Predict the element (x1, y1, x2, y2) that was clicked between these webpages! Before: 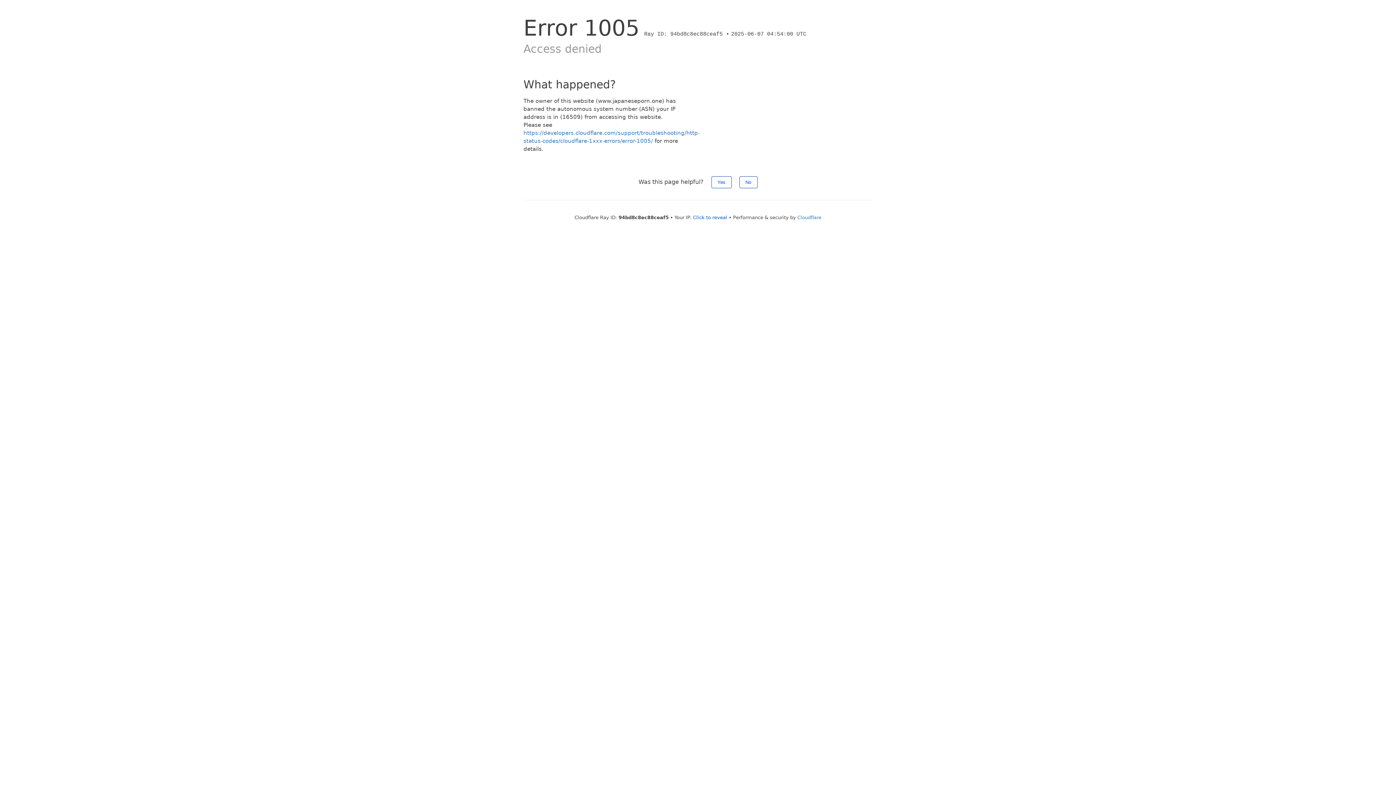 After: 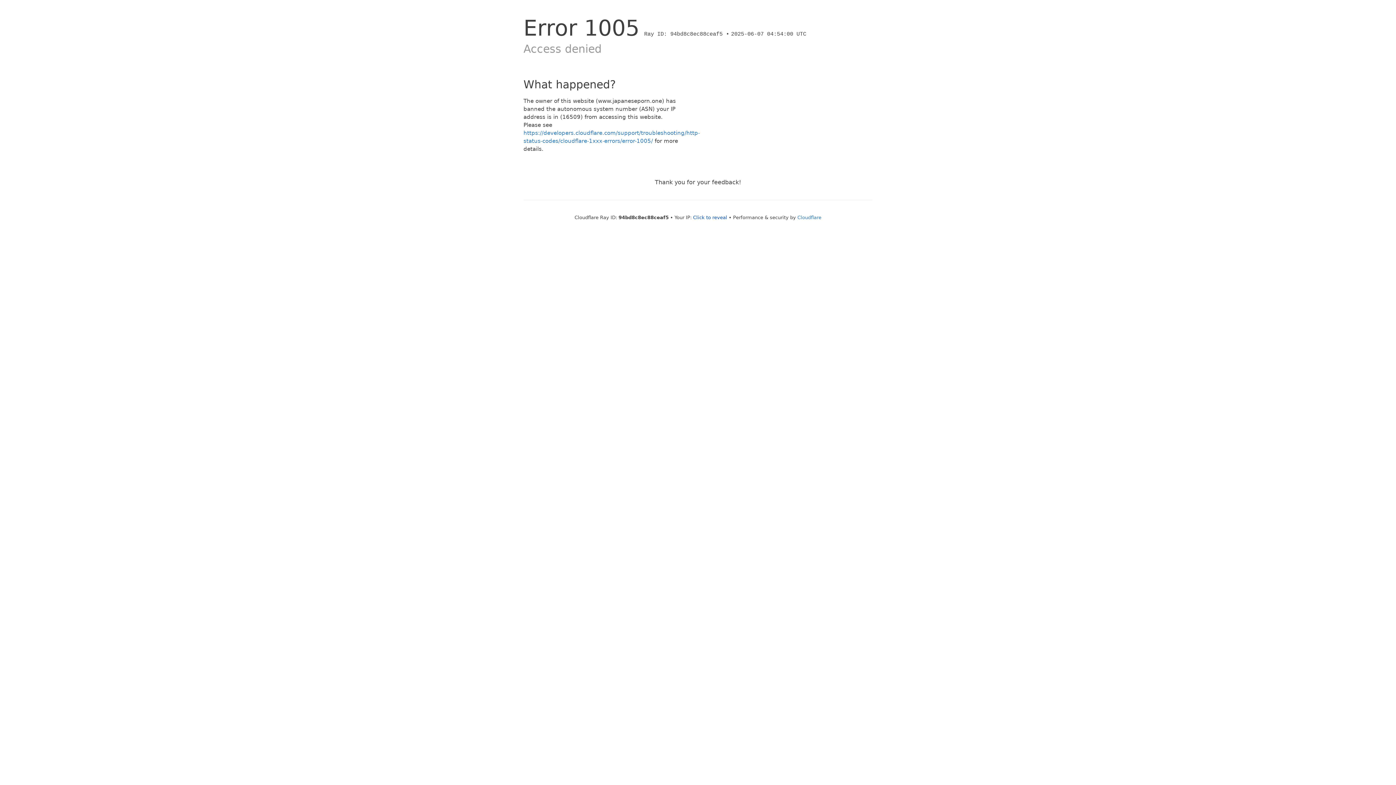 Action: label: Yes bbox: (711, 176, 731, 188)